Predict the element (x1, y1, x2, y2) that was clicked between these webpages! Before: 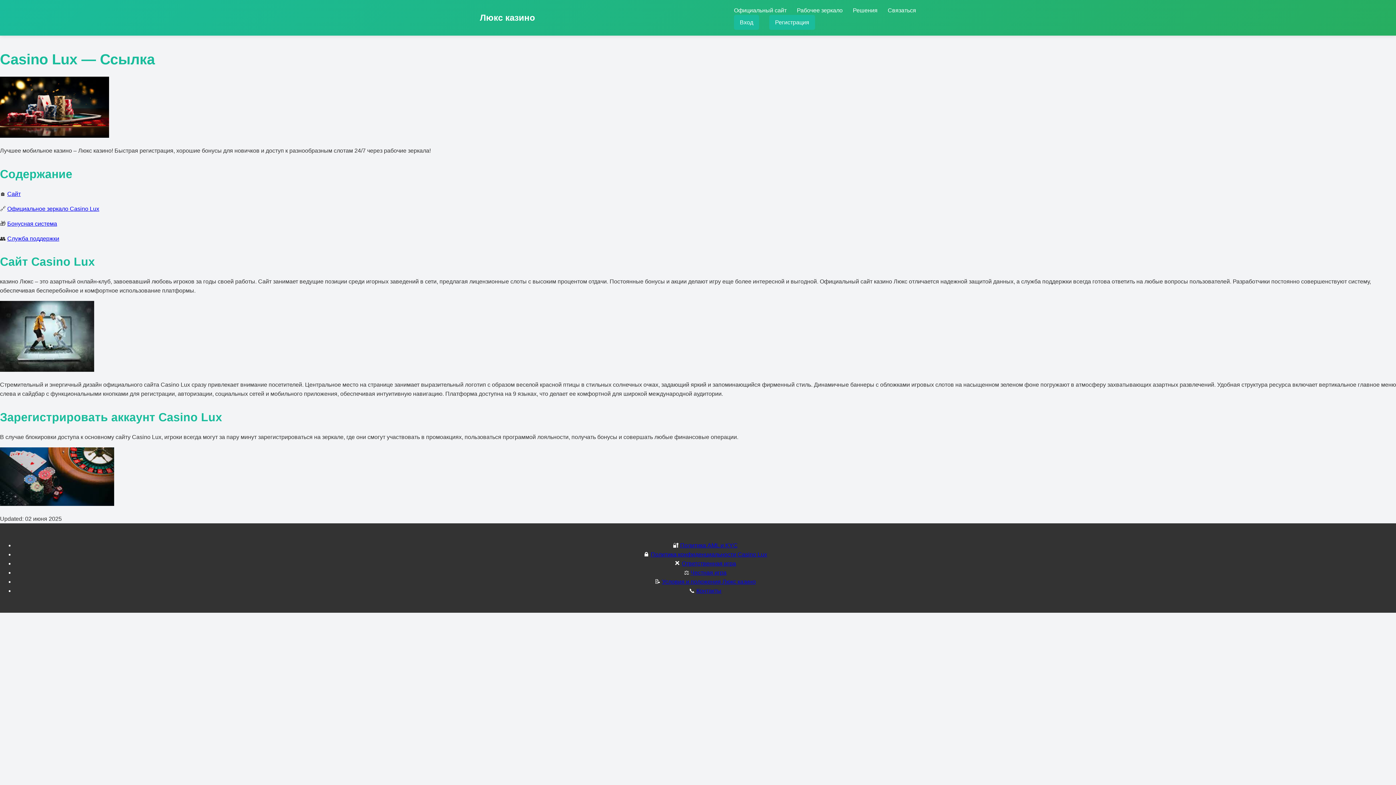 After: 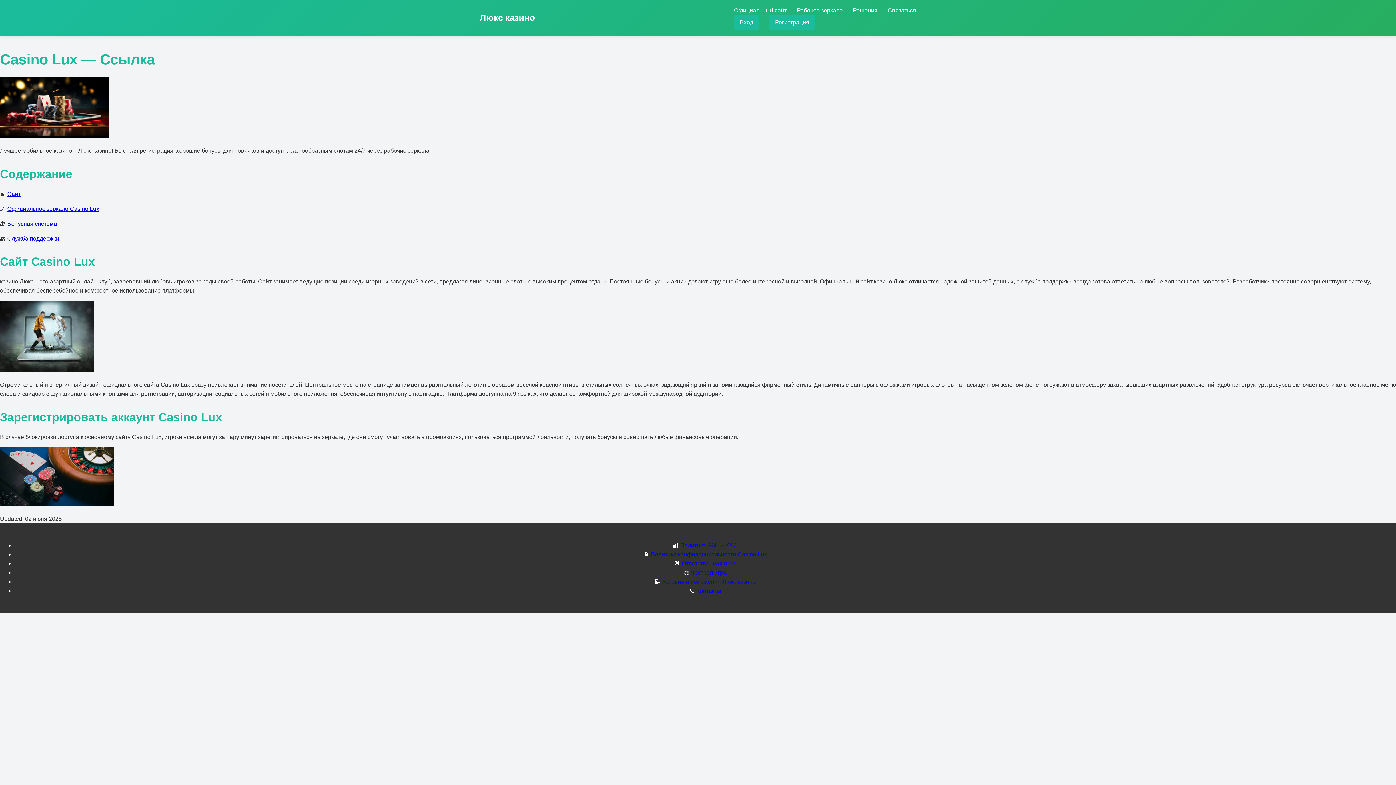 Action: label: Служба поддержки bbox: (7, 235, 59, 241)